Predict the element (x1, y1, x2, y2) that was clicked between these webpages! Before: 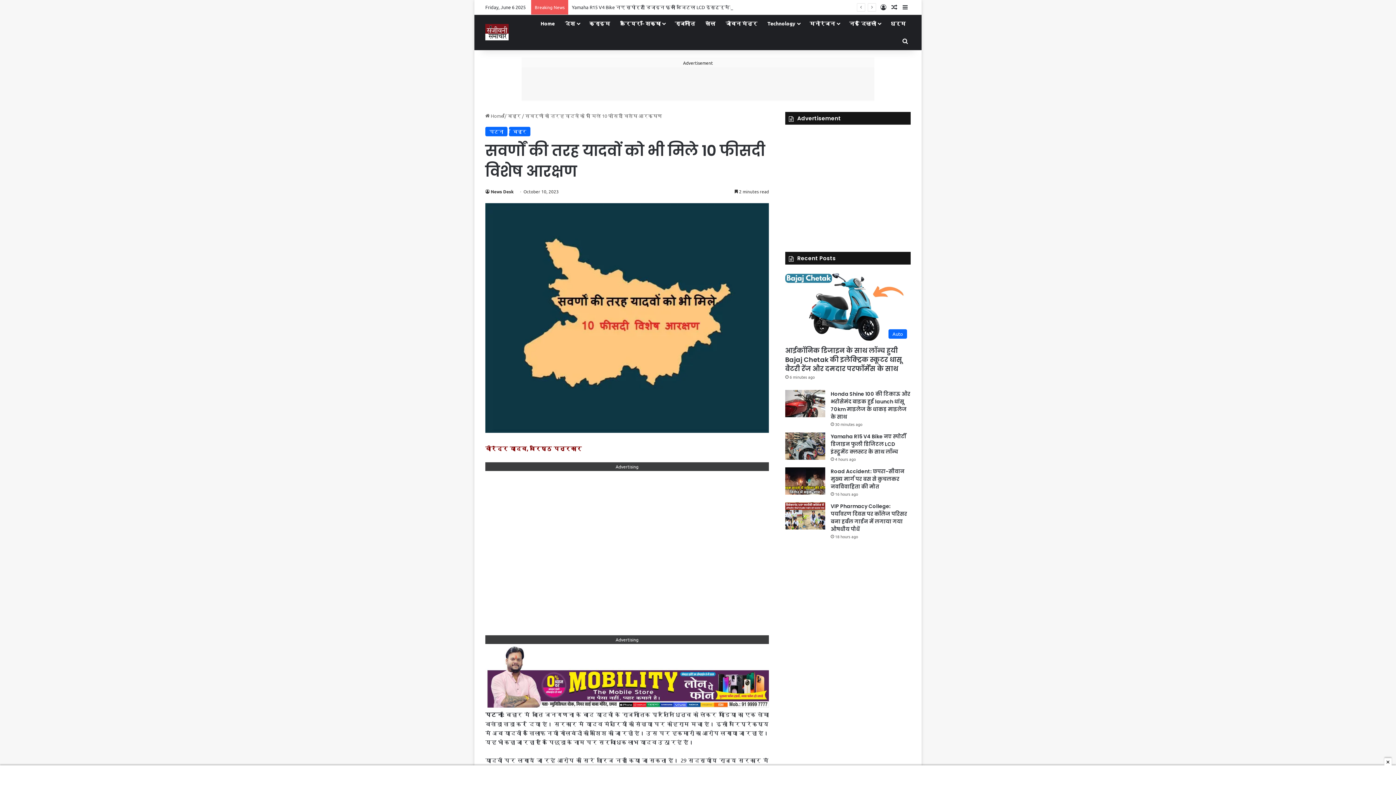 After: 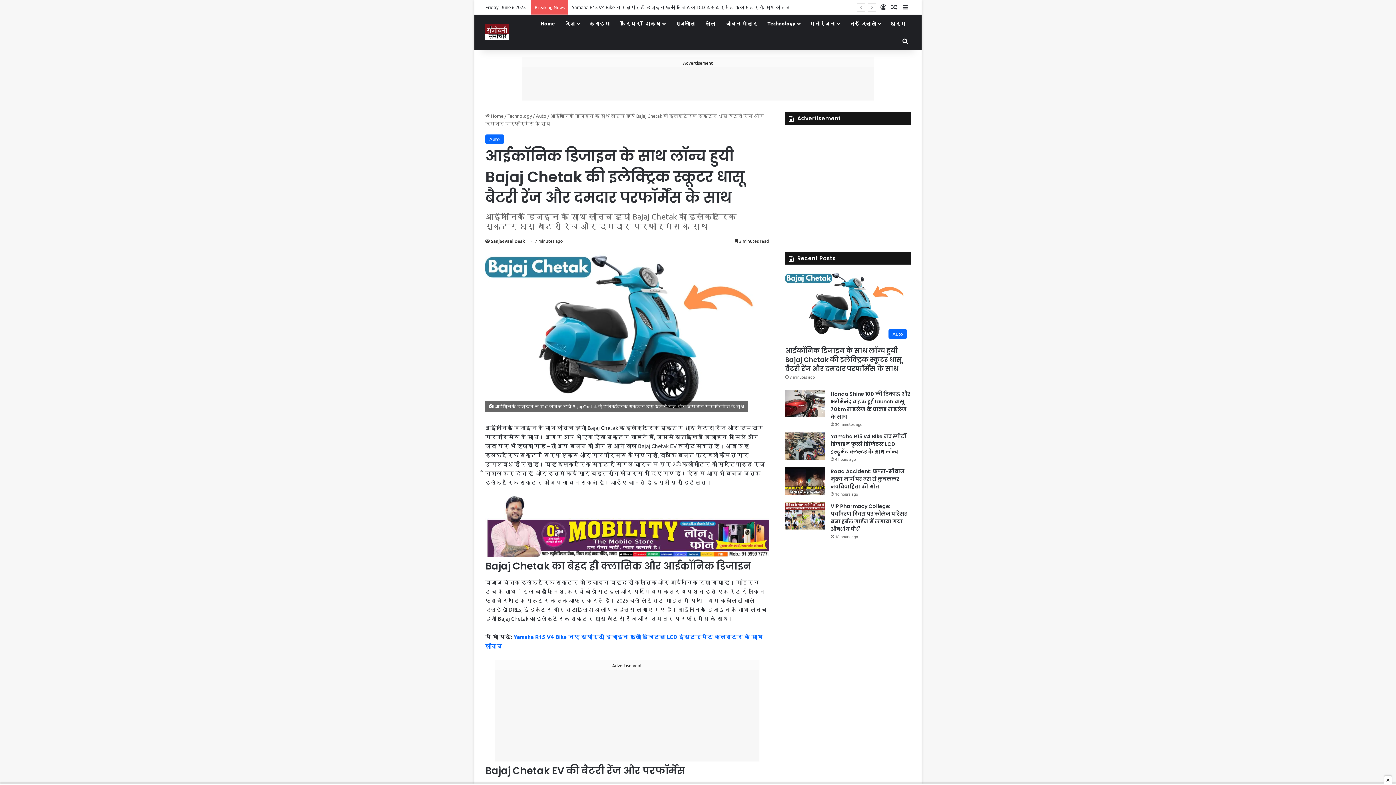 Action: label: आईकॉनिक डिजाइन के साथ लॉन्च हुयी Bajaj Chetak की इलेक्ट्रिक स्कूटर धासू बैटरी रेंज और दमदार परफॉर्मेंस के साथ bbox: (785, 221, 910, 291)